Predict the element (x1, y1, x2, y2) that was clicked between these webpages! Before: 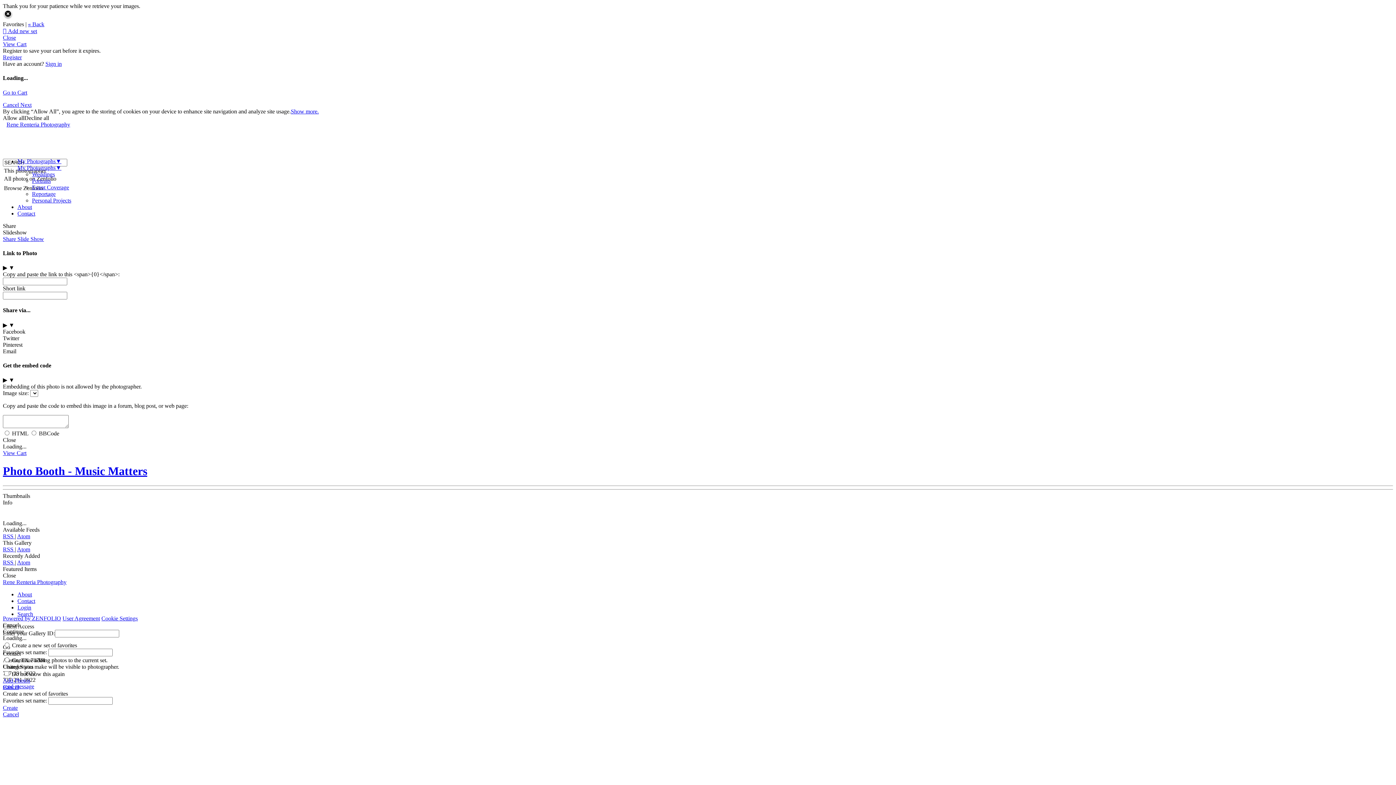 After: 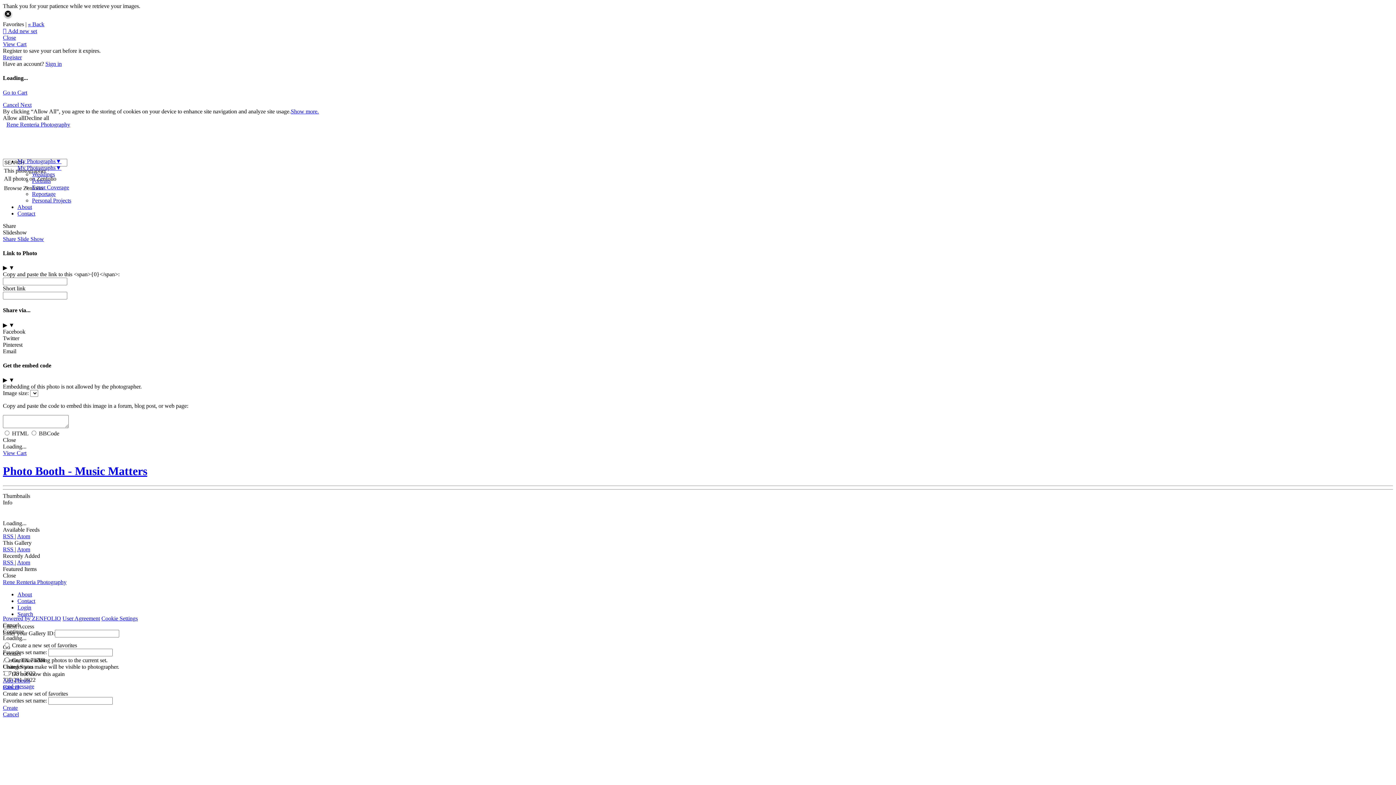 Action: bbox: (4, 184, 42, 191) label: Browse Zenfolio